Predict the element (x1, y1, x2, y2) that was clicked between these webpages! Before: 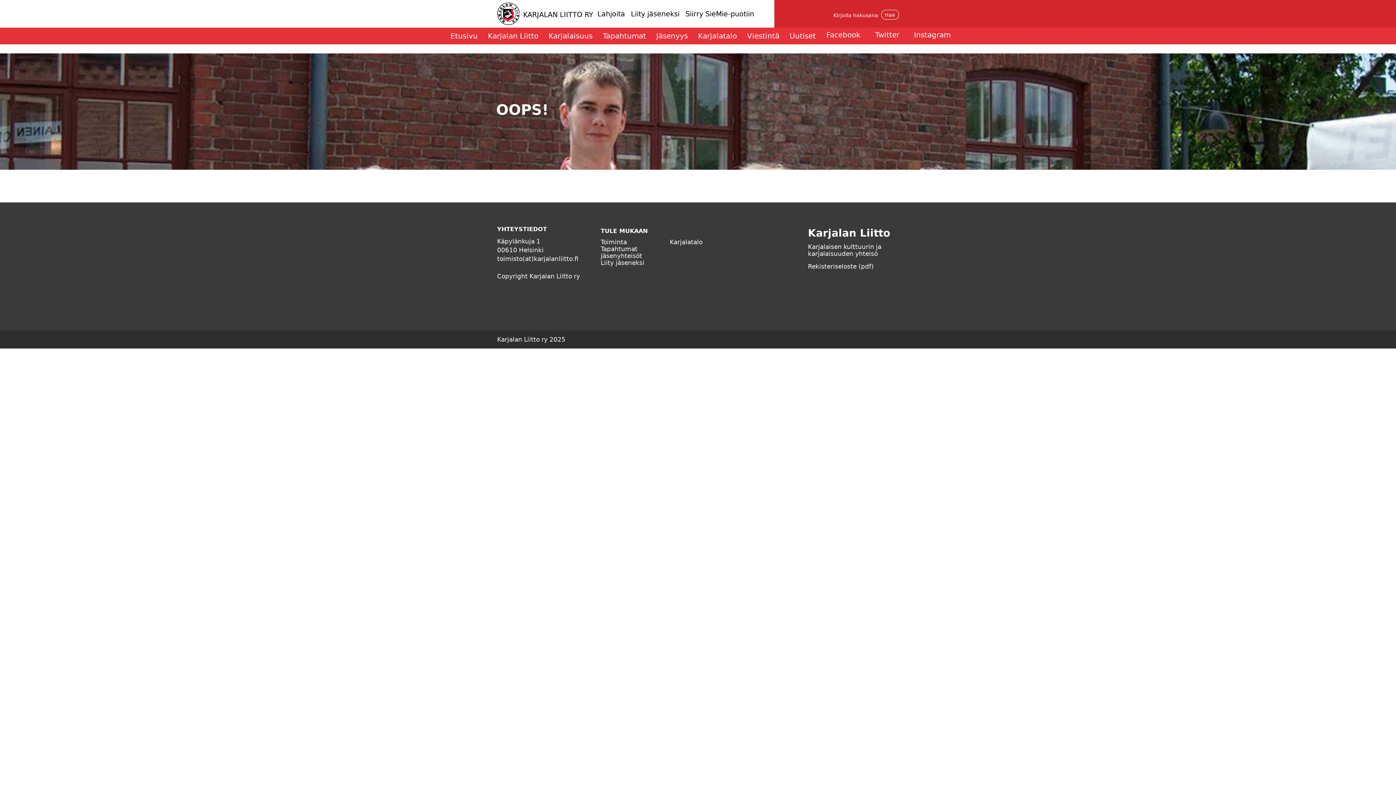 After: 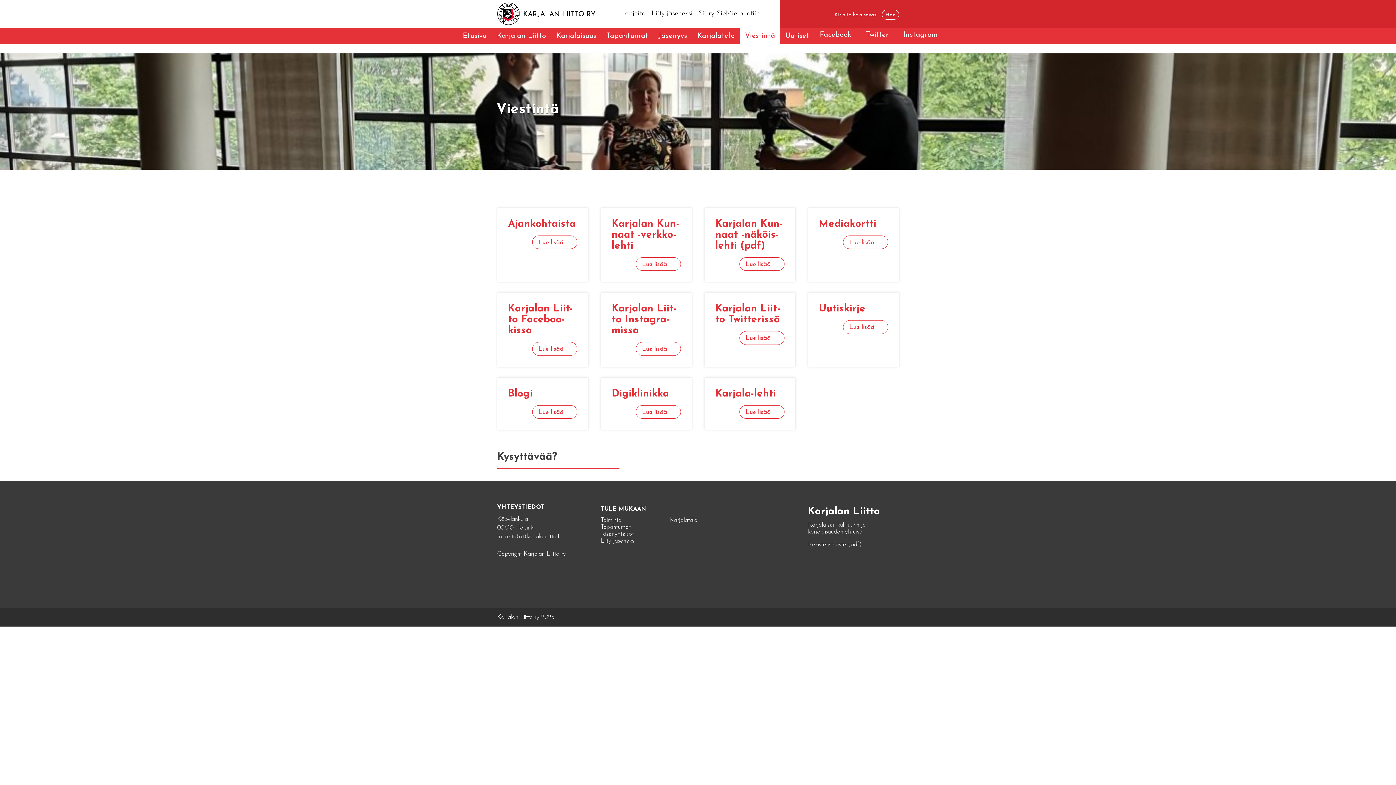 Action: bbox: (742, 27, 784, 44) label: Viestintä